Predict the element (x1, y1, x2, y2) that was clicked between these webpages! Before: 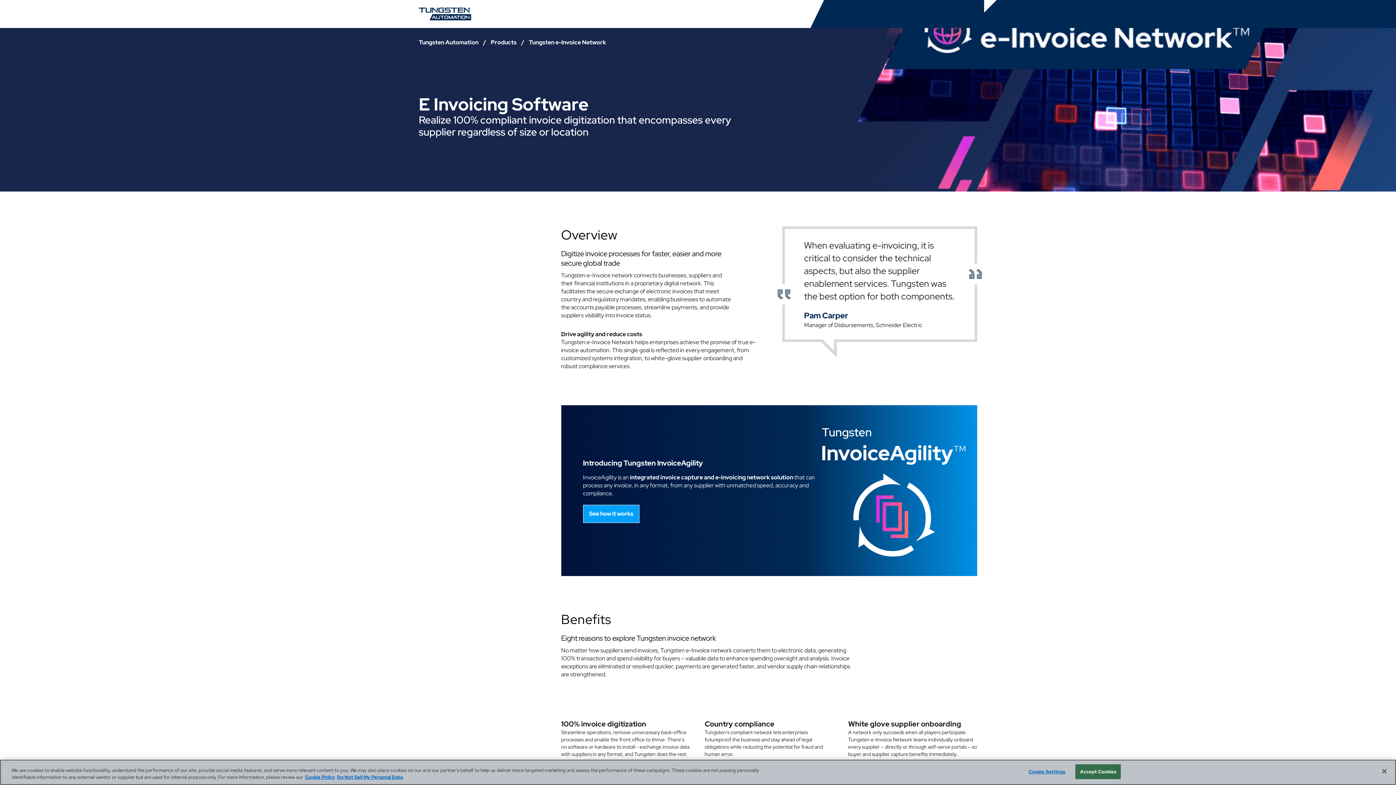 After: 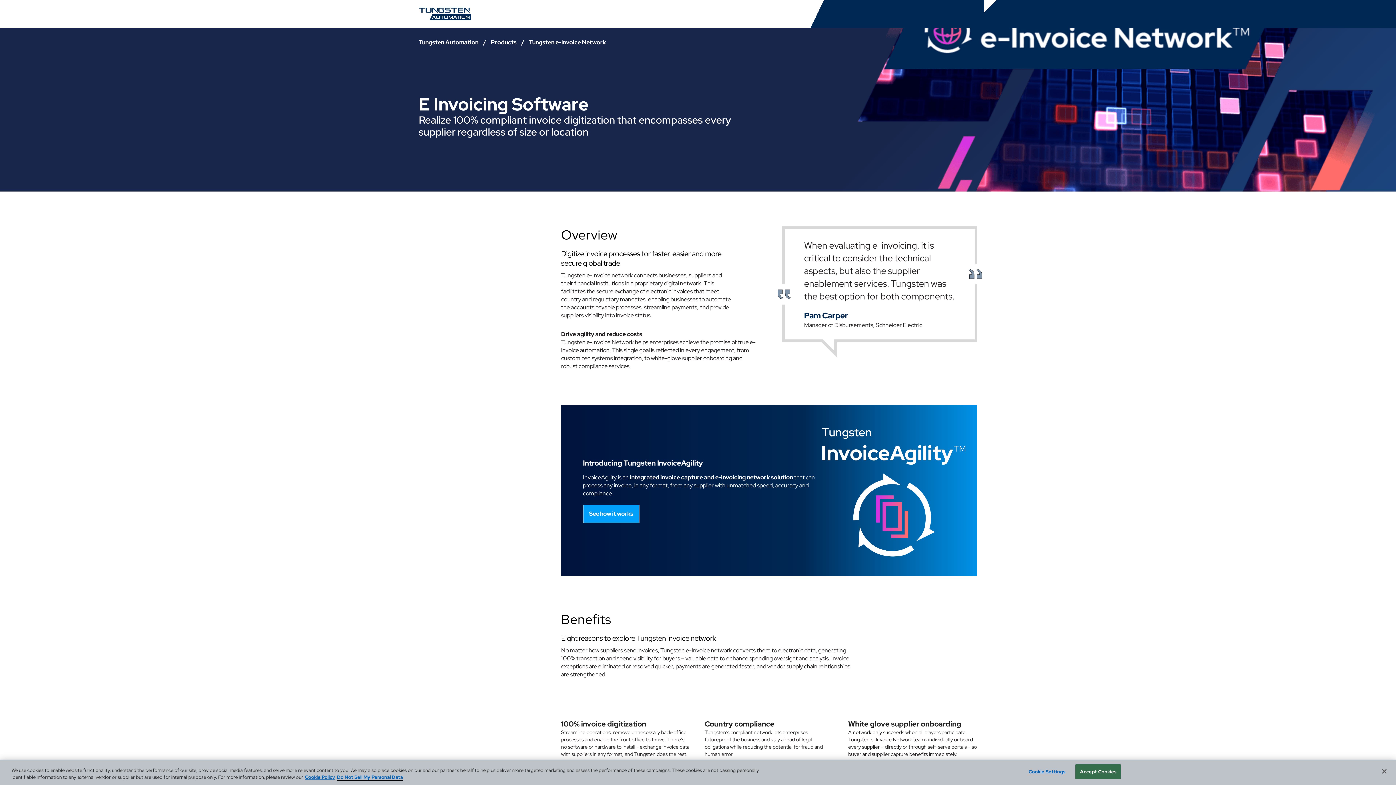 Action: bbox: (337, 774, 402, 780) label: Legal Information, opens in a new tab